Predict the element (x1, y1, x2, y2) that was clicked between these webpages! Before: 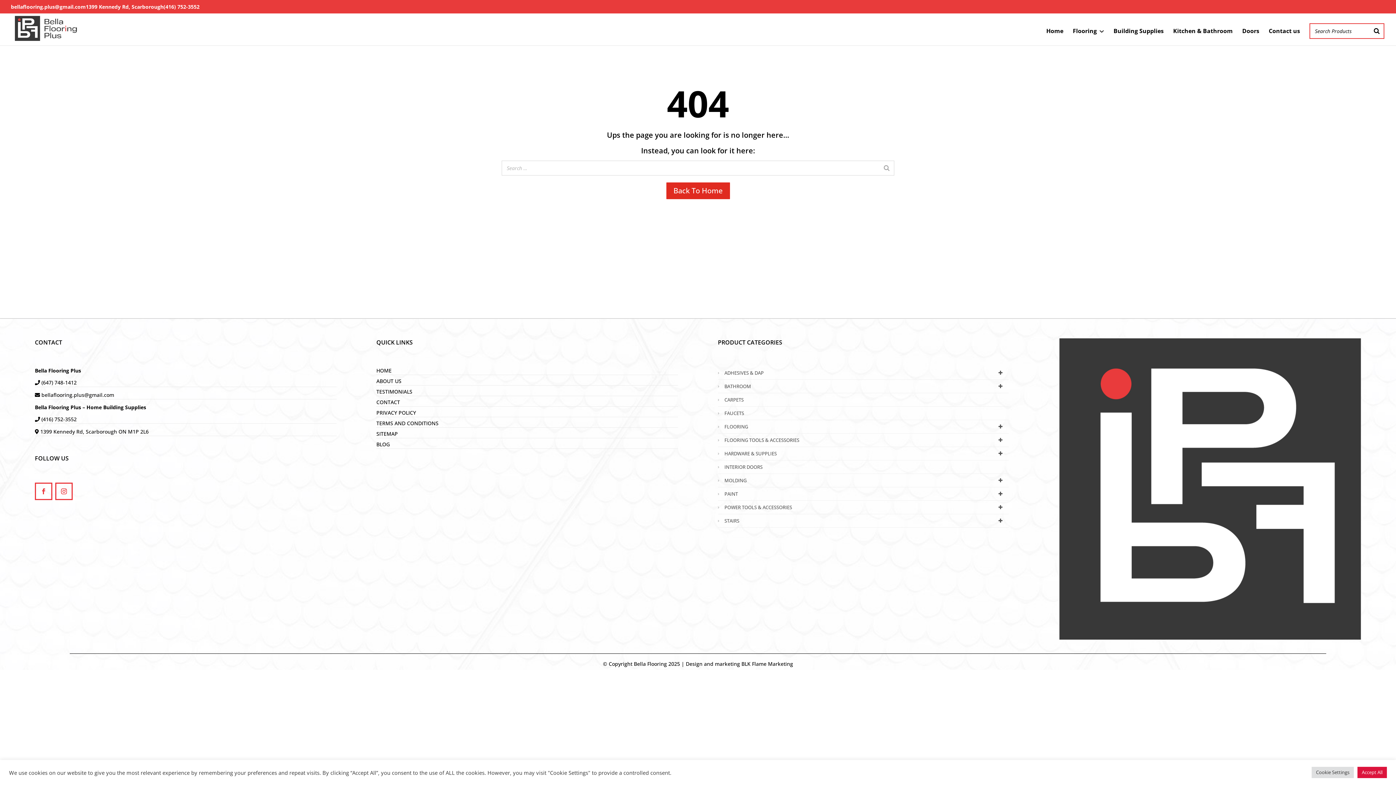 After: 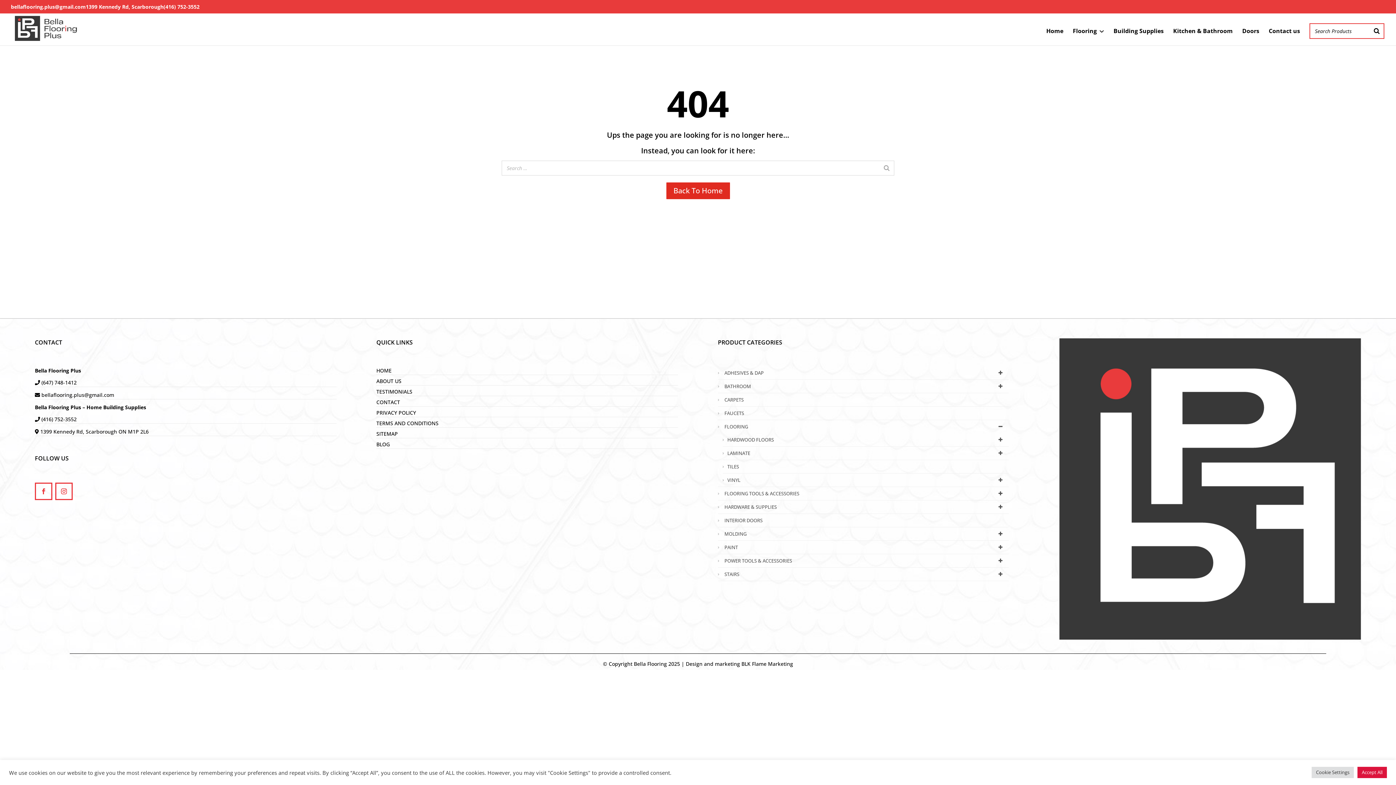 Action: label: FLOORING bbox: (722, 420, 1008, 433)